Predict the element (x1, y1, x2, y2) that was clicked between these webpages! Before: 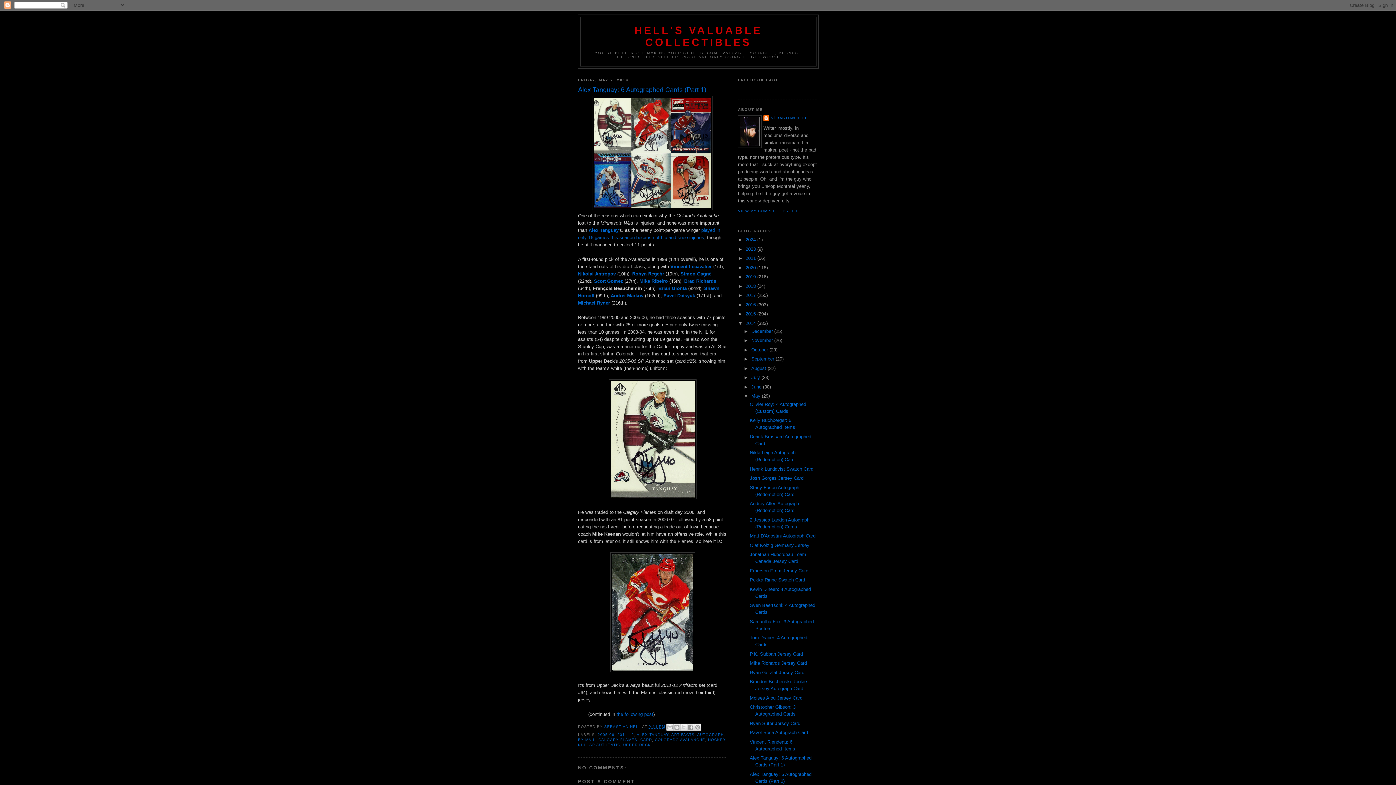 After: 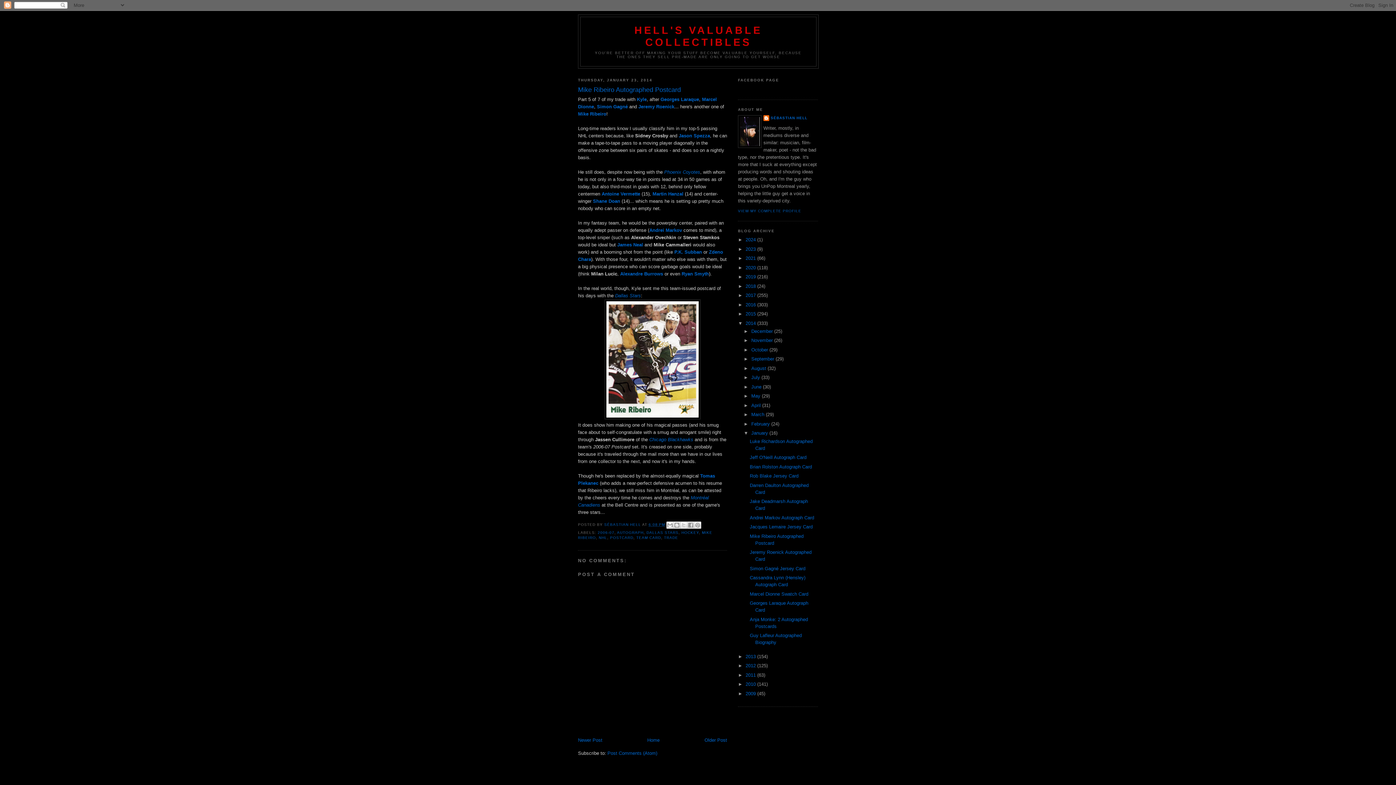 Action: bbox: (639, 278, 668, 283) label: Mike Ribeiro